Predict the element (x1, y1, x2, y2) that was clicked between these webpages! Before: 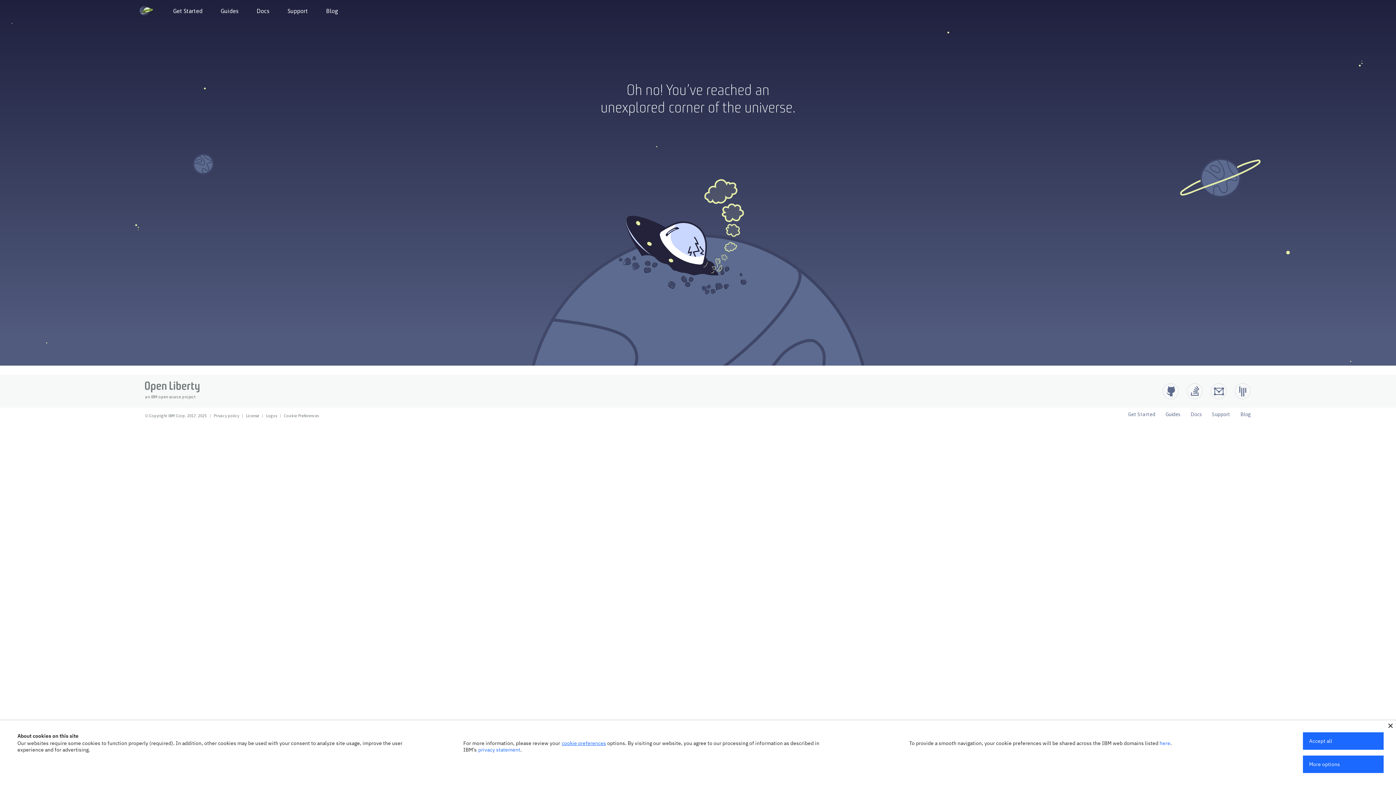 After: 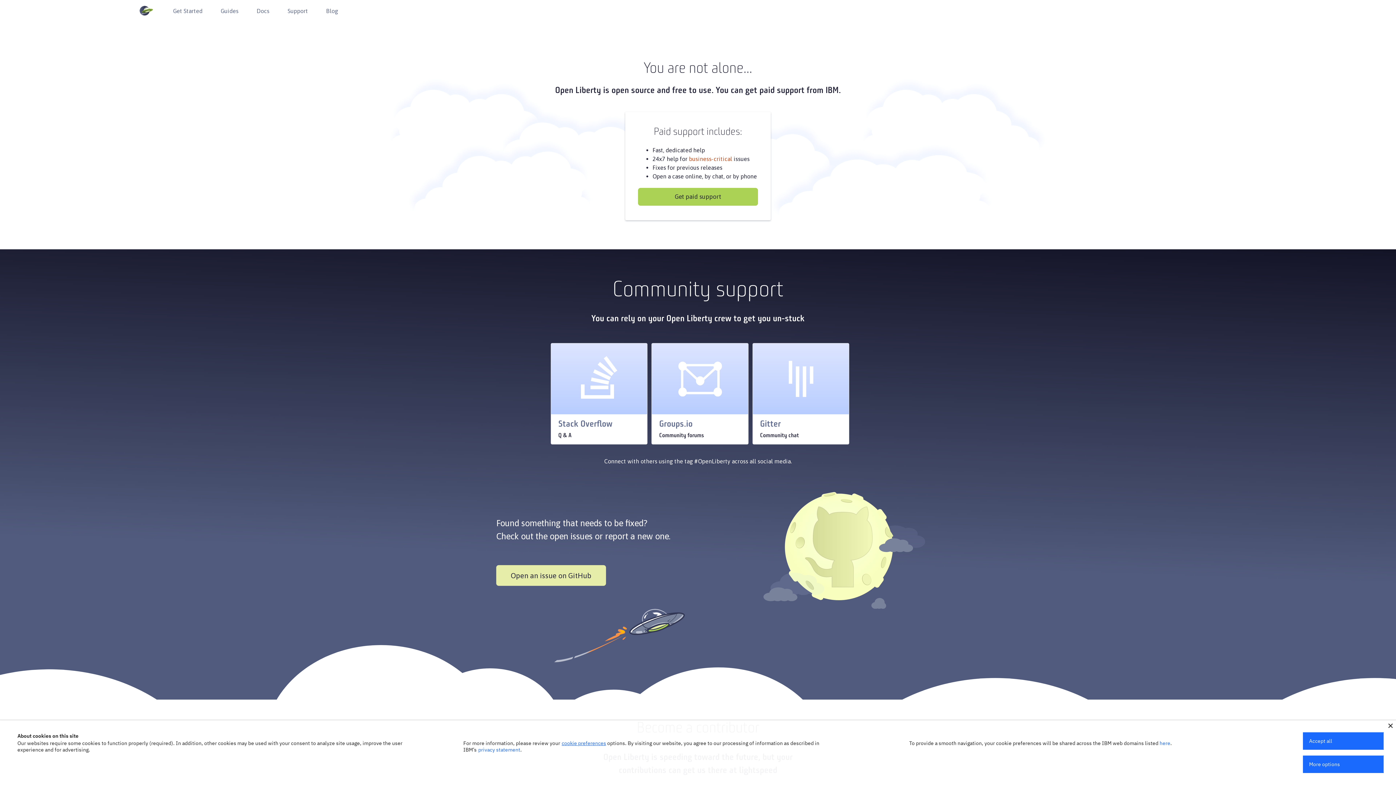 Action: bbox: (278, 3, 317, 18) label: Support